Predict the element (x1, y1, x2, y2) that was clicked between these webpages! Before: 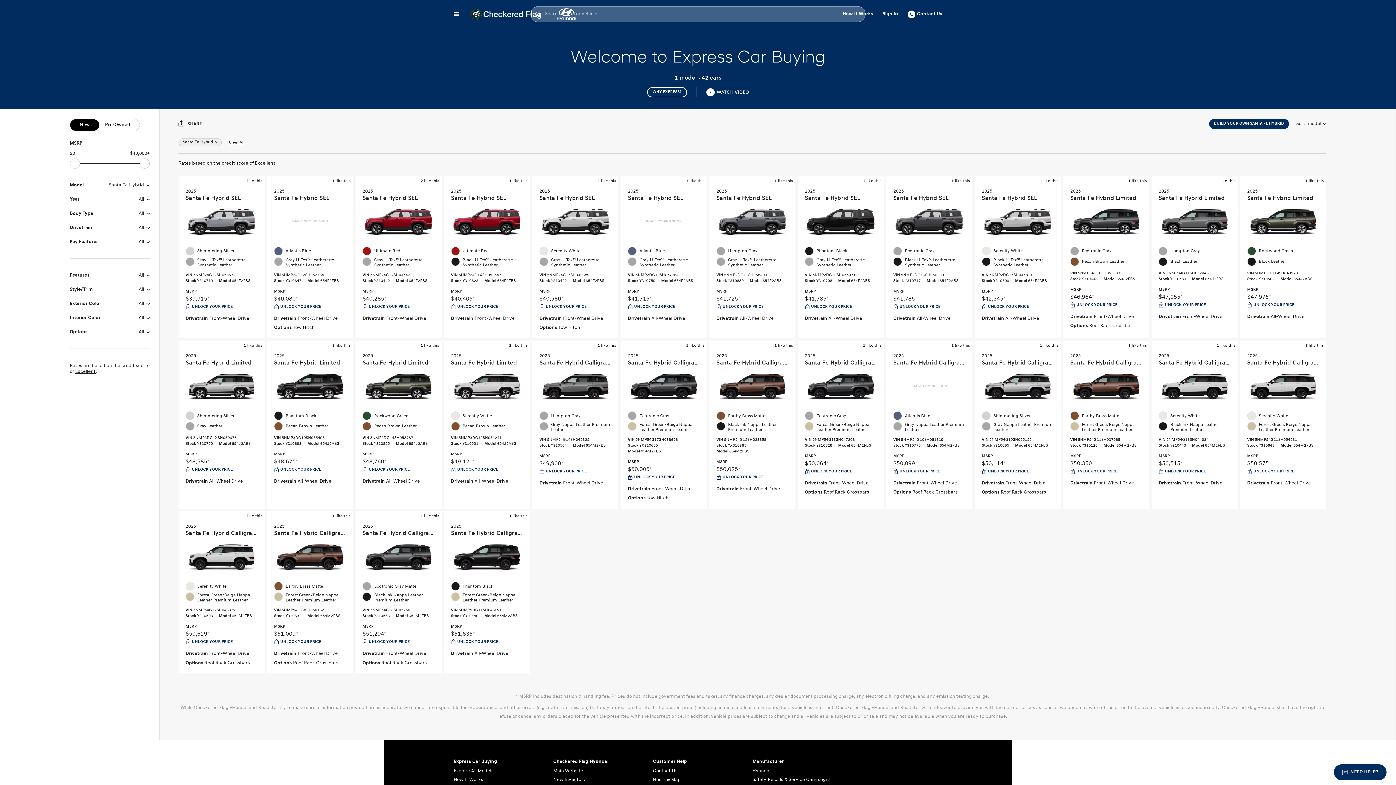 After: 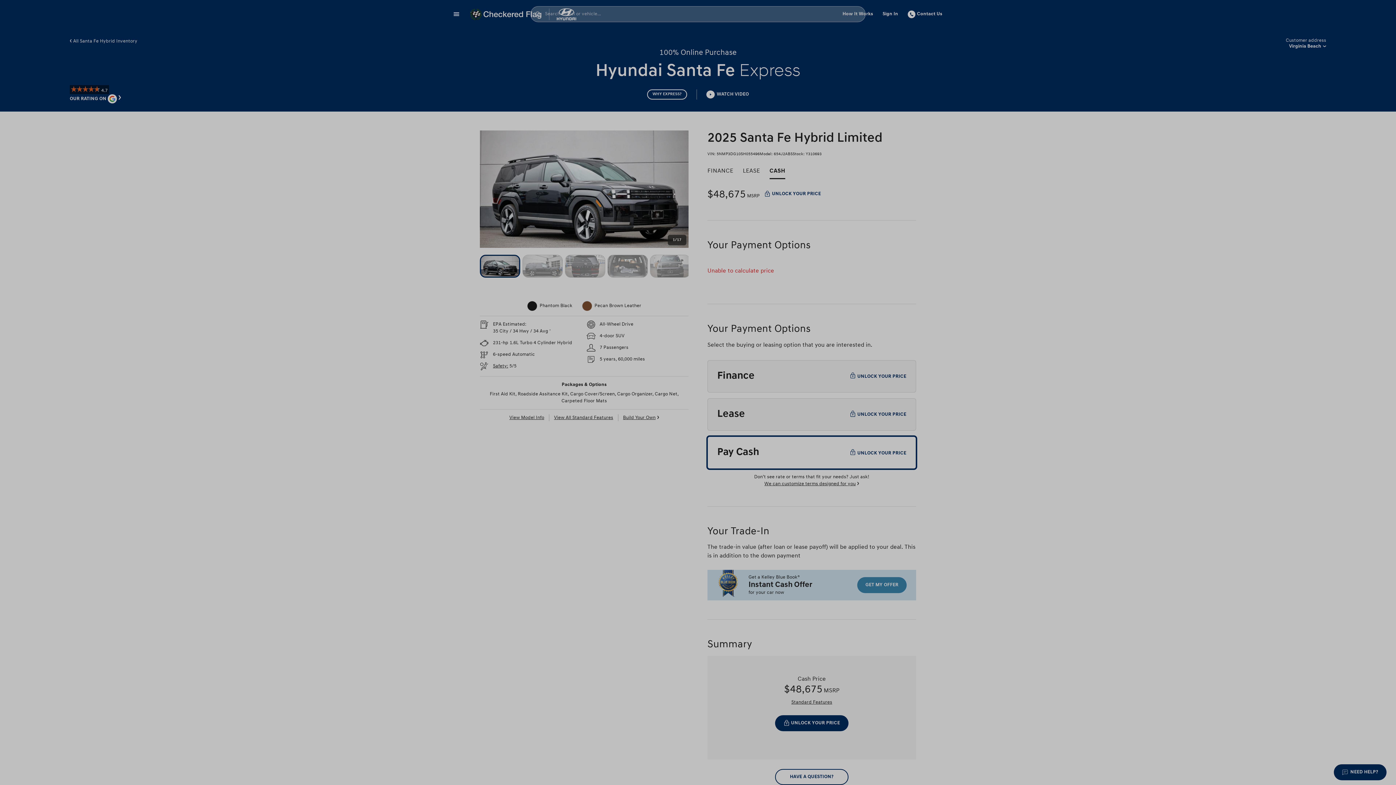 Action: label: UNLOCK YOUR PRICE bbox: (272, 465, 323, 474)